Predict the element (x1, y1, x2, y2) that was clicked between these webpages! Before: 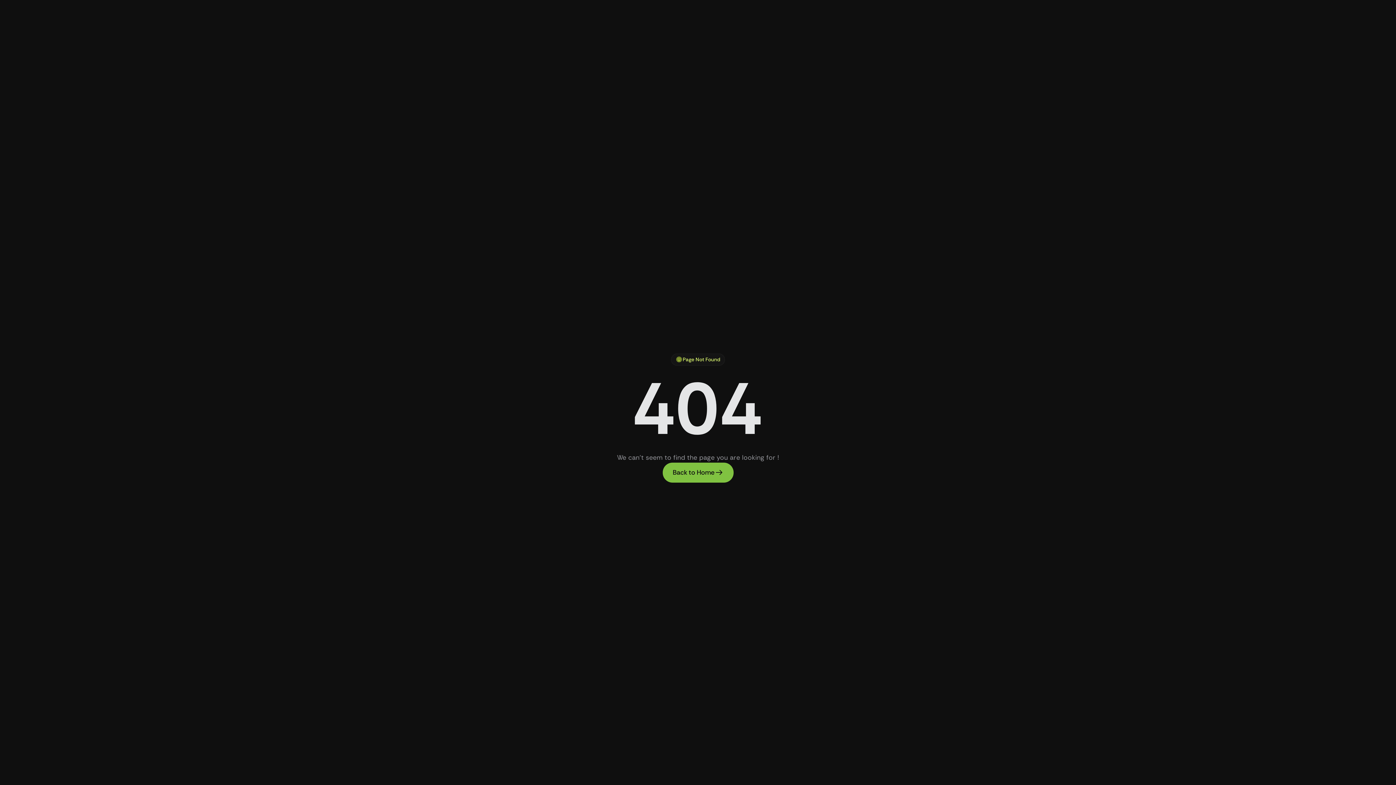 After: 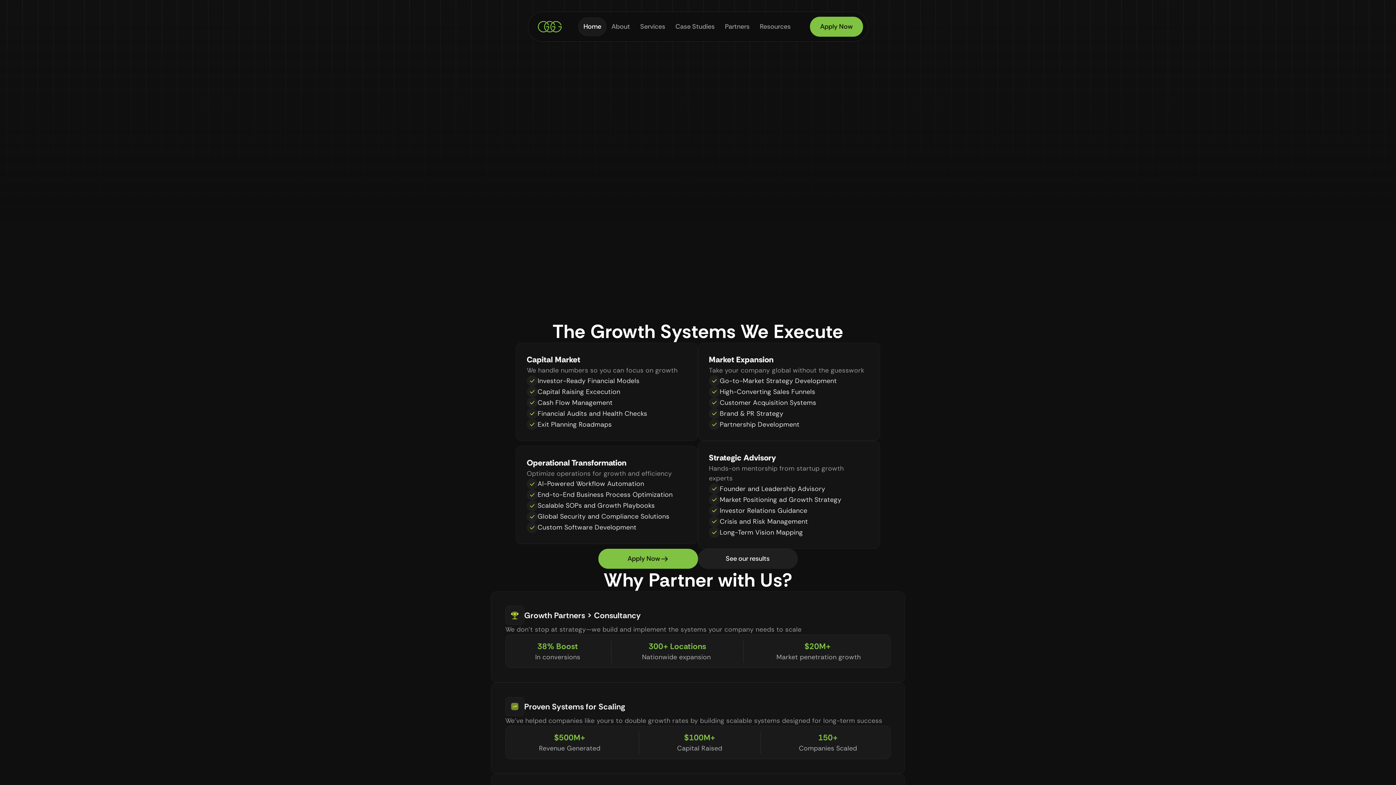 Action: bbox: (662, 462, 733, 482) label: Back to Home